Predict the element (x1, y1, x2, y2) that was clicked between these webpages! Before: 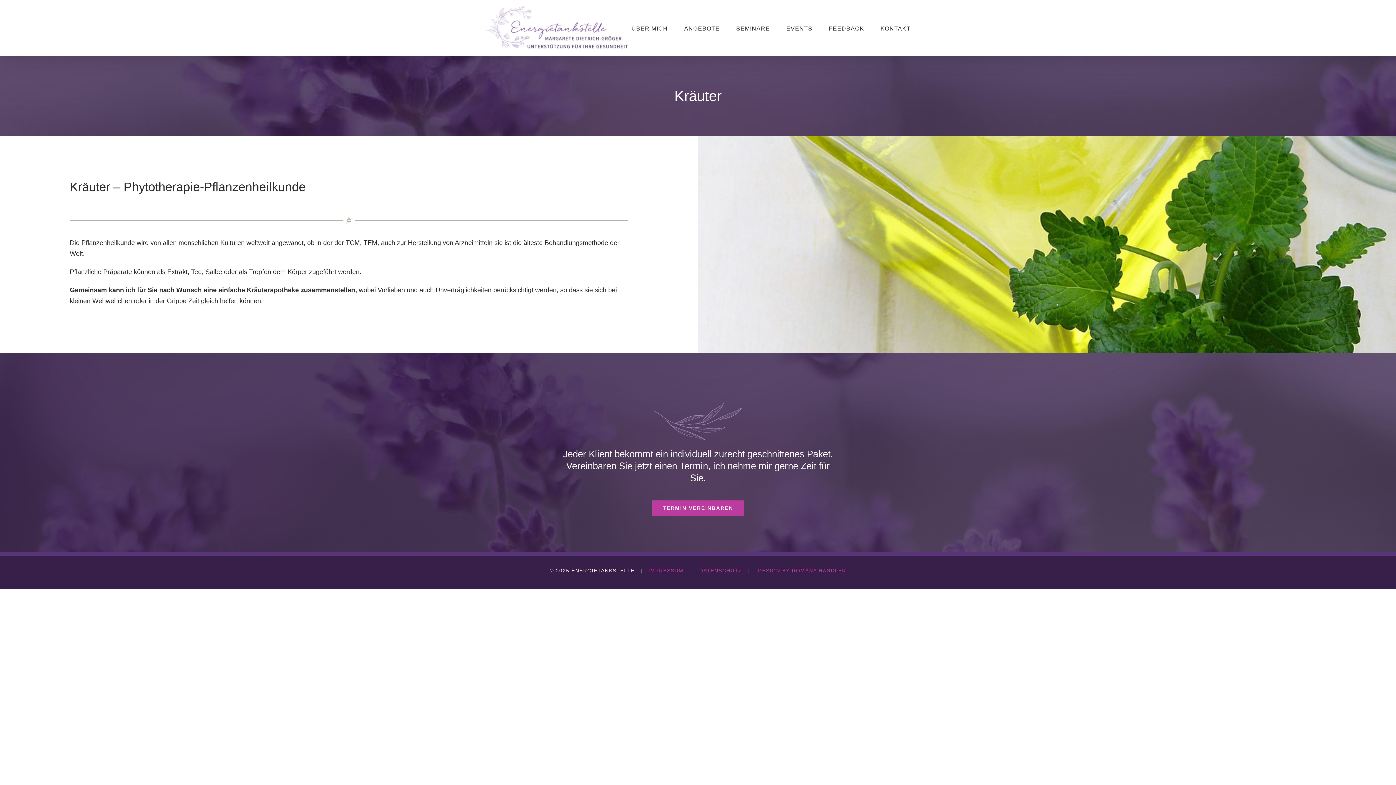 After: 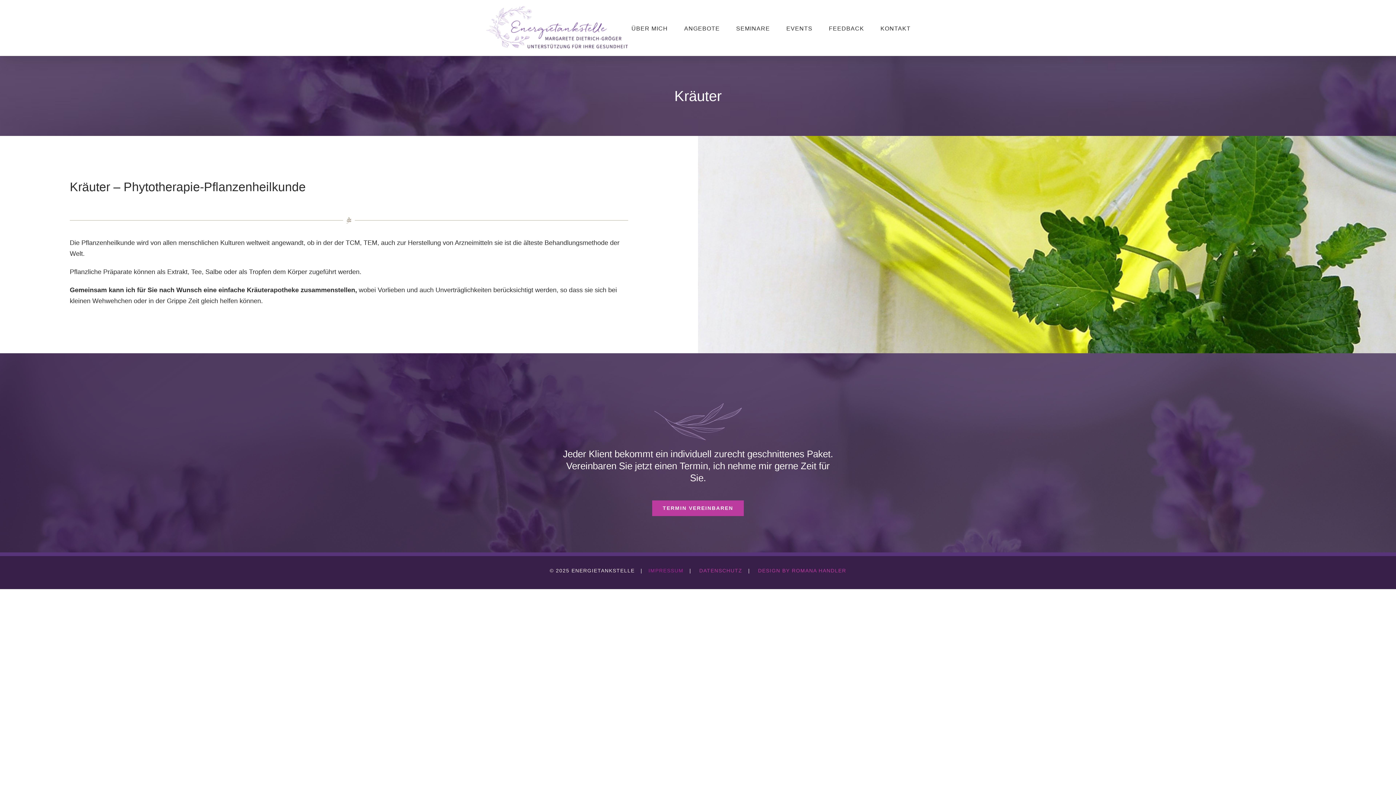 Action: bbox: (648, 567, 683, 573) label: IMPRESSUM